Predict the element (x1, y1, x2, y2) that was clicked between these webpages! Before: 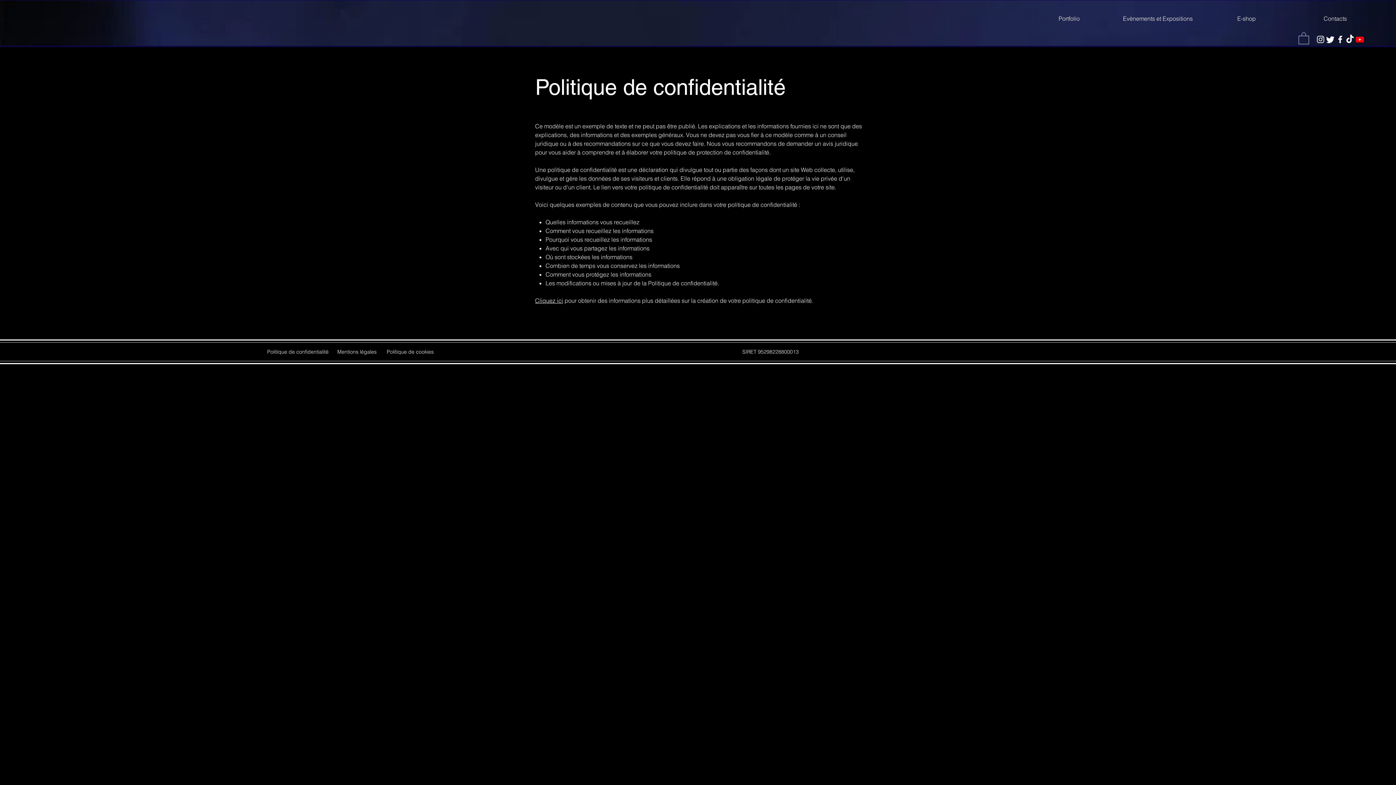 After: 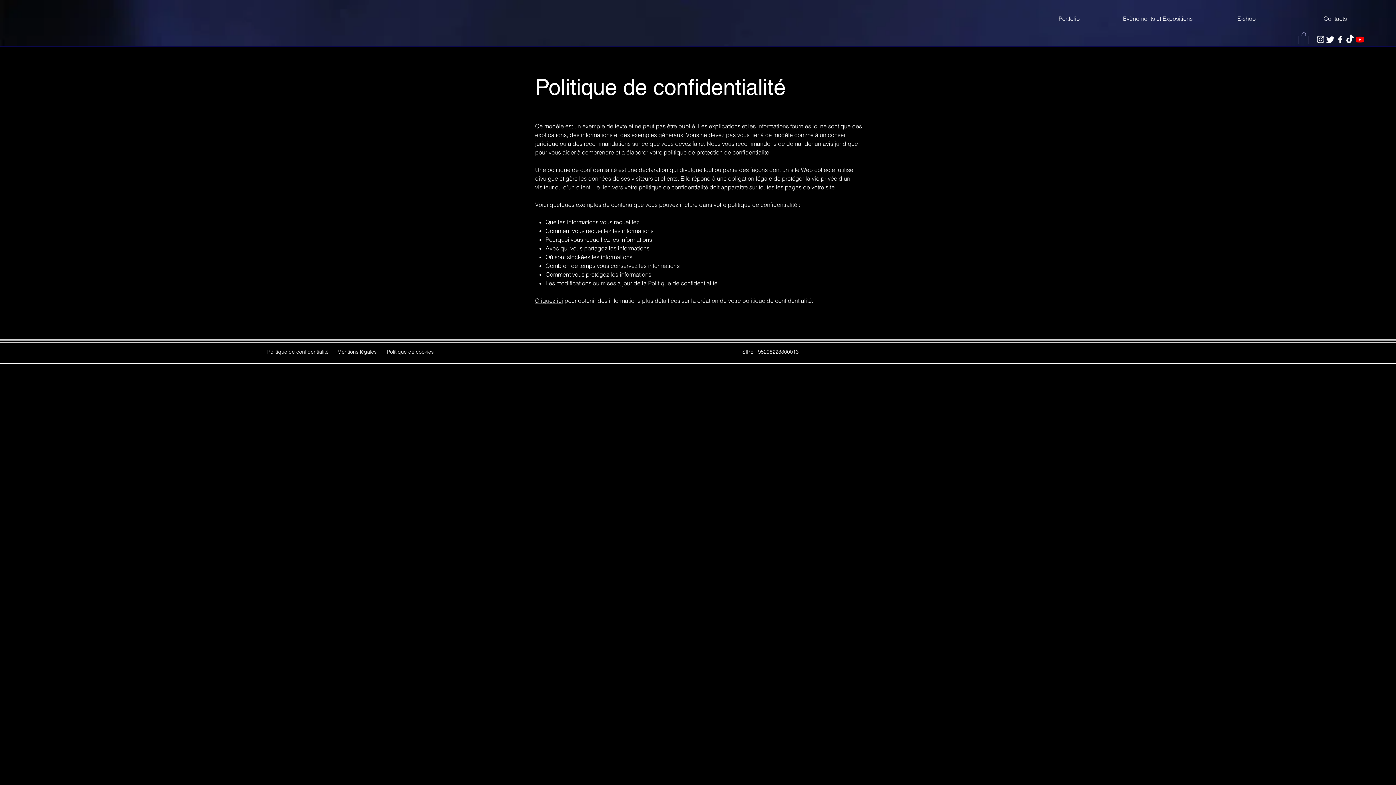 Action: bbox: (535, 296, 563, 304) label: Cliquez ici